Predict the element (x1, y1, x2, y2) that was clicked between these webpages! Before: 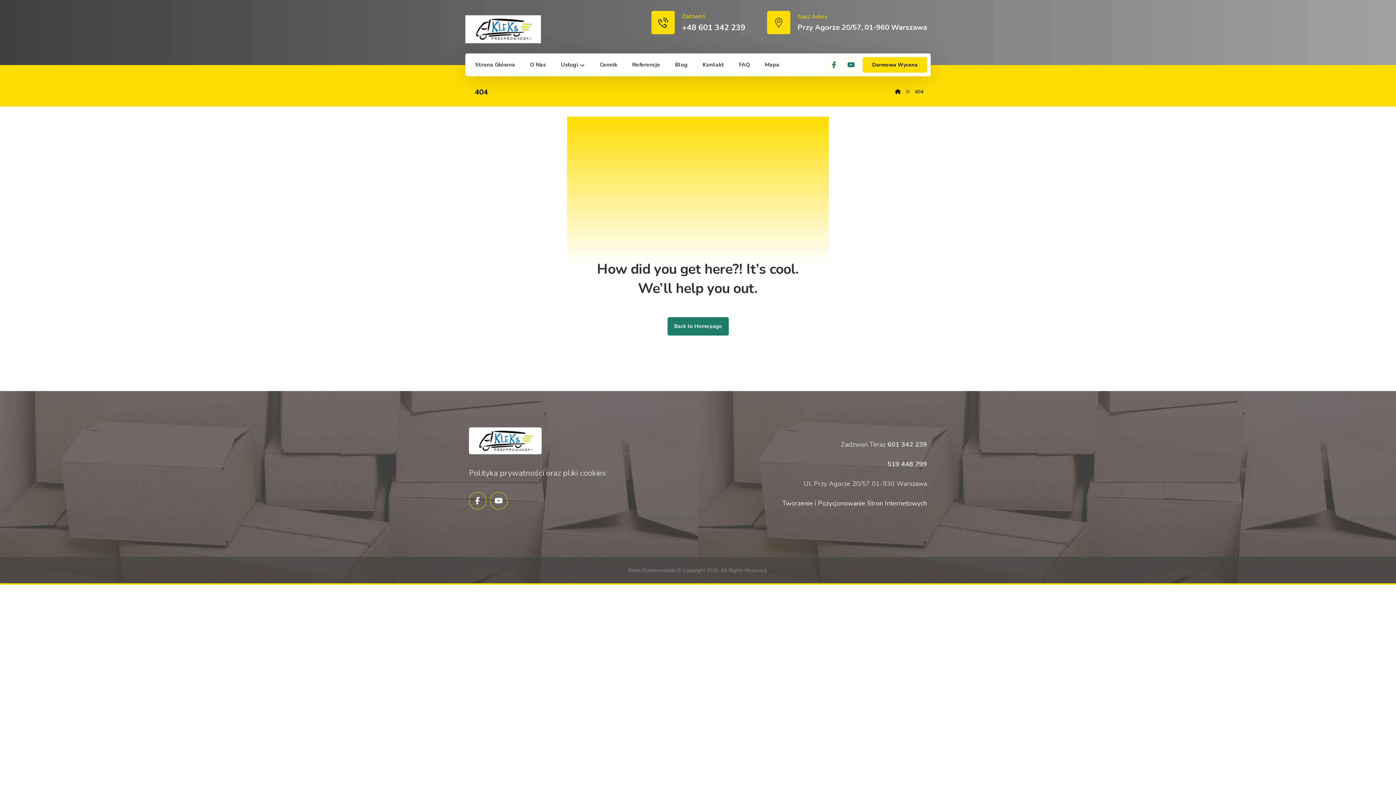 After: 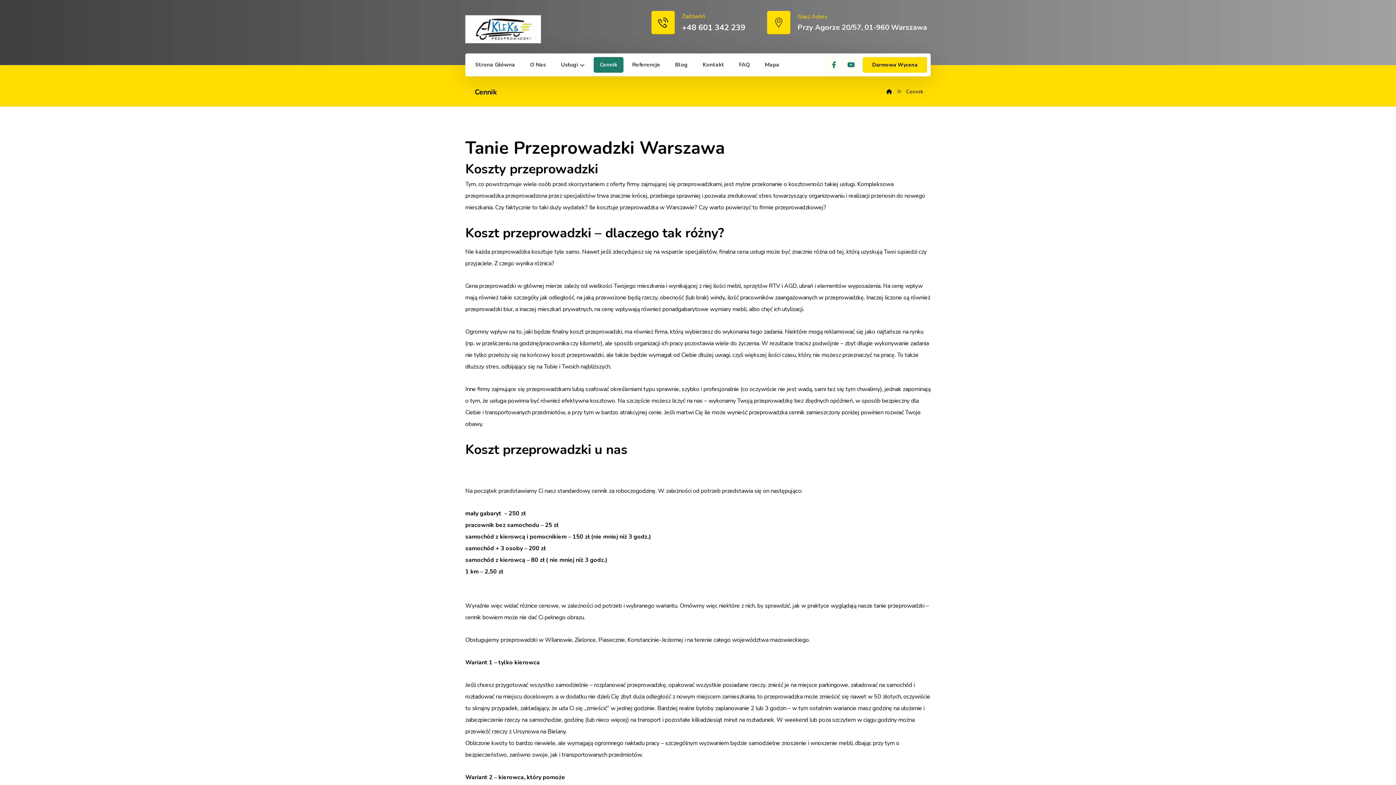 Action: label: Cennik bbox: (593, 57, 623, 72)